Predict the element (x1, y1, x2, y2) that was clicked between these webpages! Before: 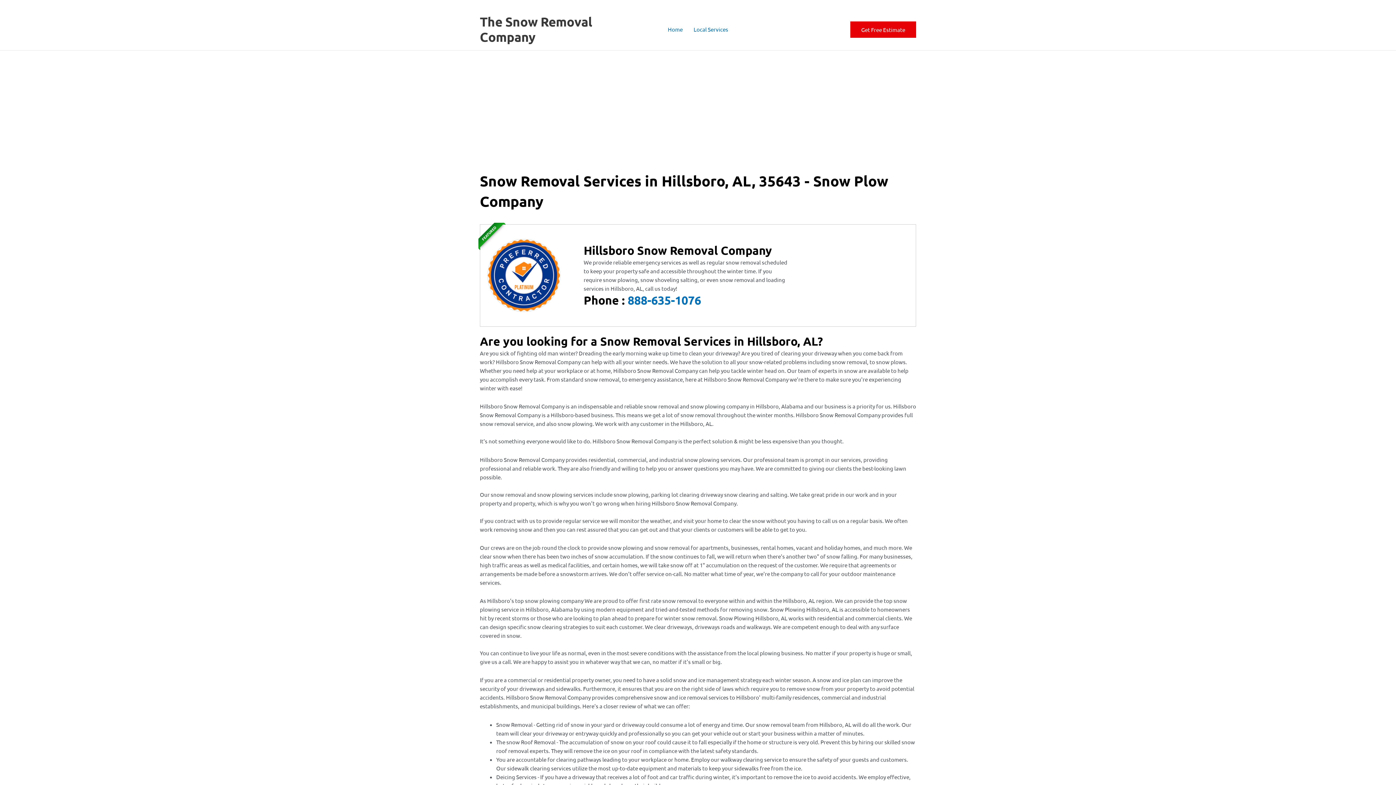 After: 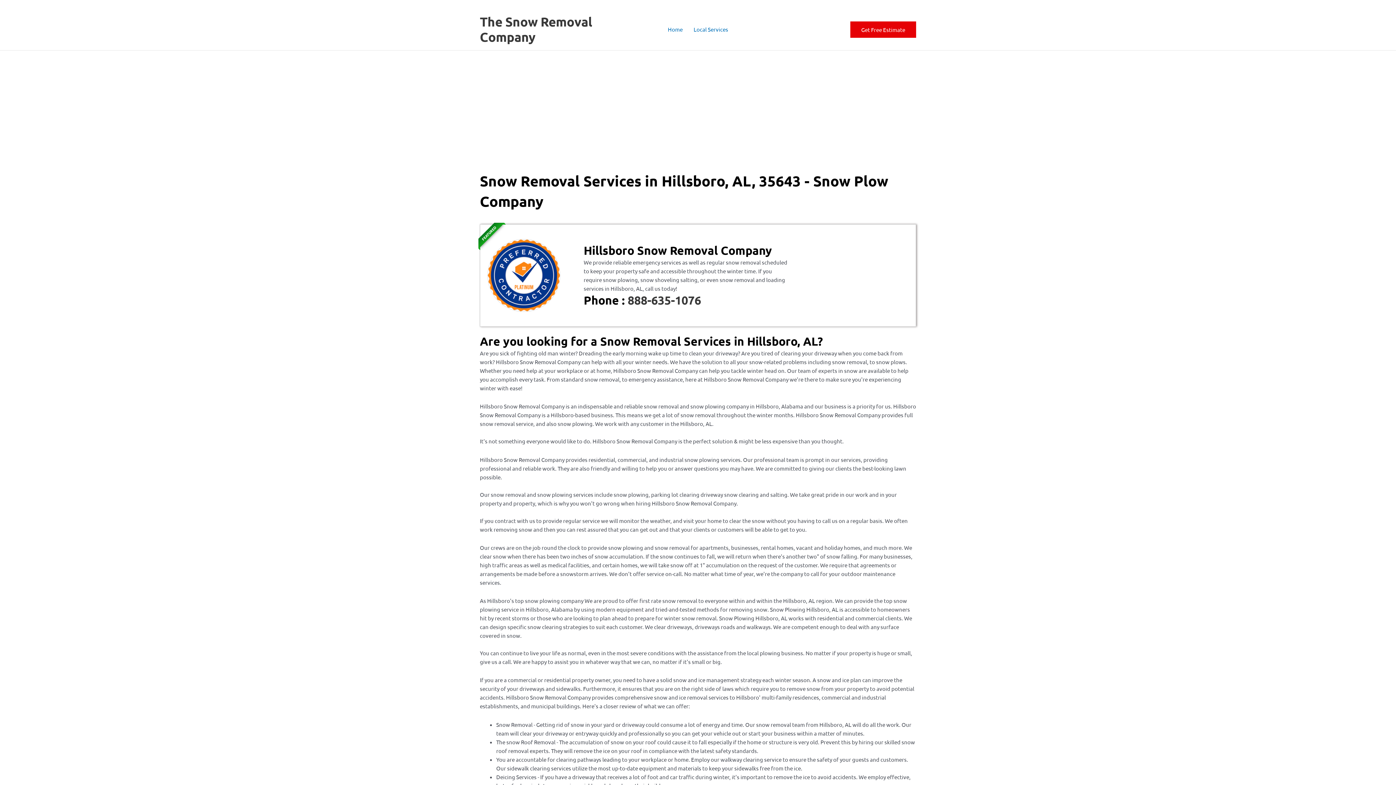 Action: label: 888-635-1076 bbox: (627, 293, 701, 307)